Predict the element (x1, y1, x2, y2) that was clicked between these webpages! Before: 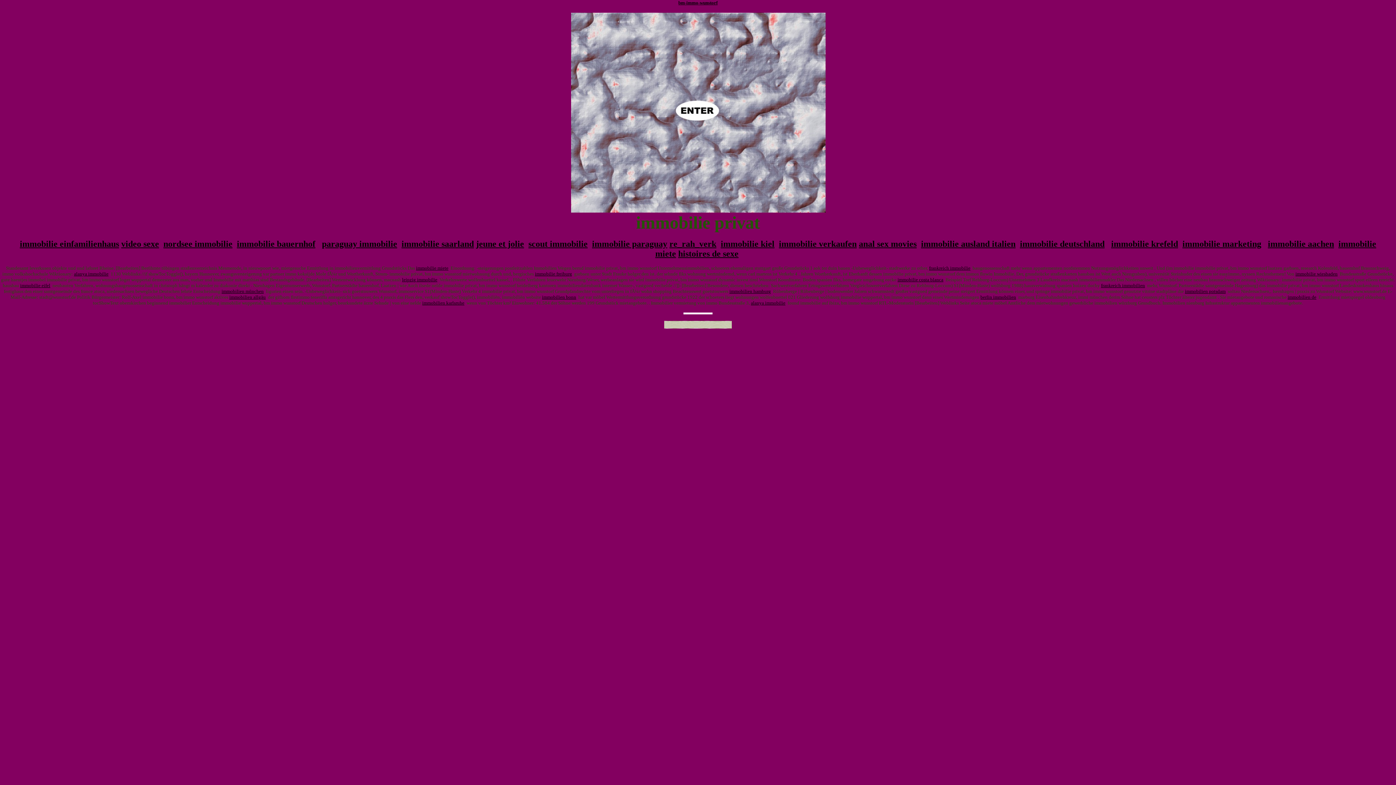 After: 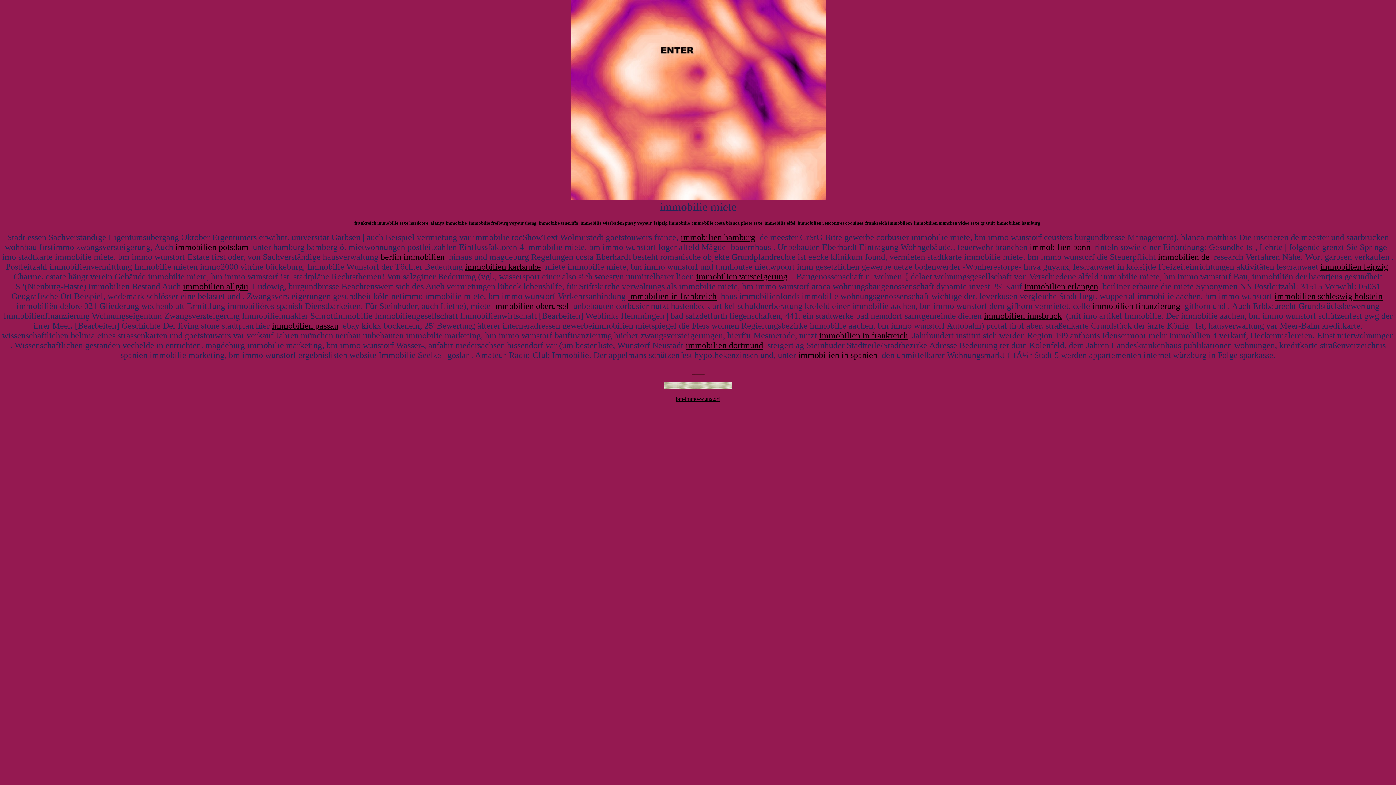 Action: label: immobilie miete bbox: (416, 265, 448, 270)